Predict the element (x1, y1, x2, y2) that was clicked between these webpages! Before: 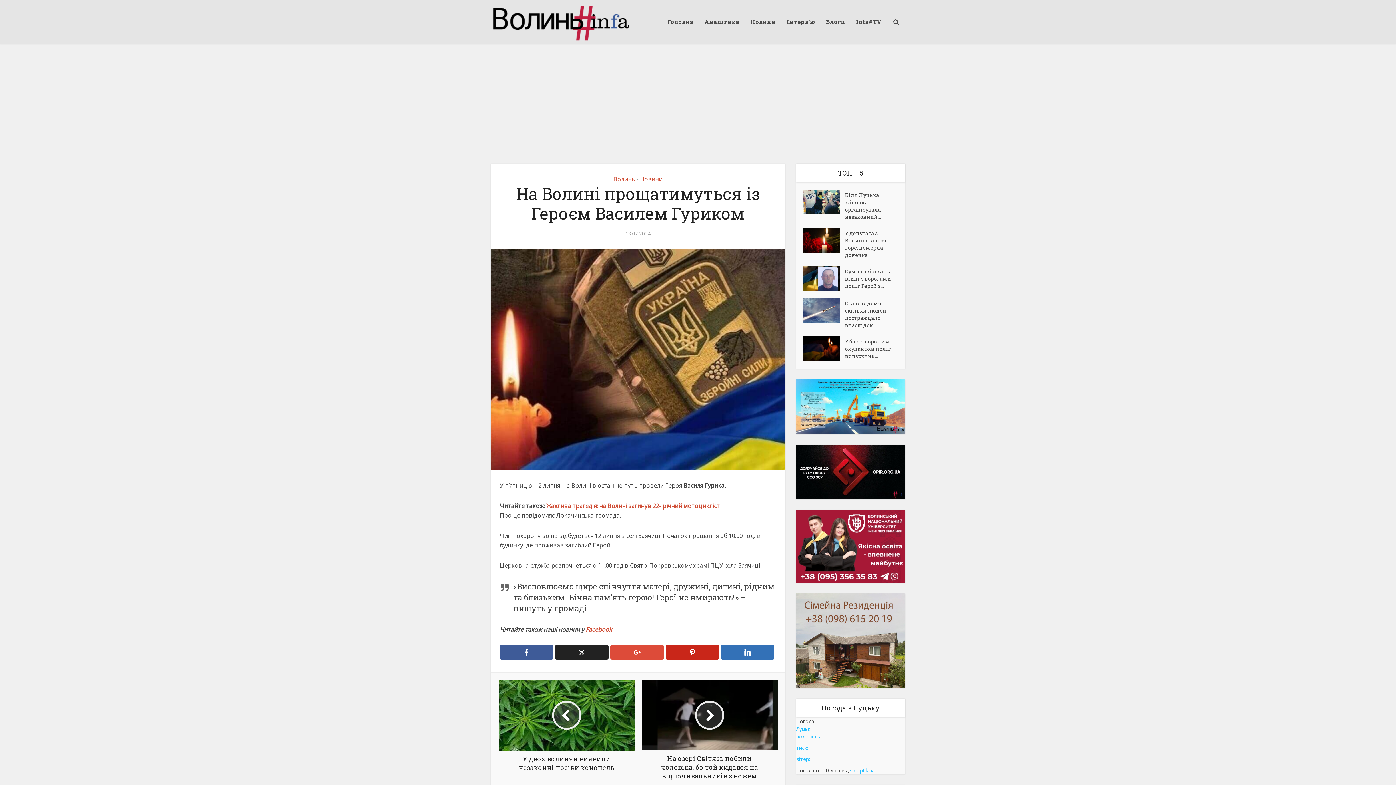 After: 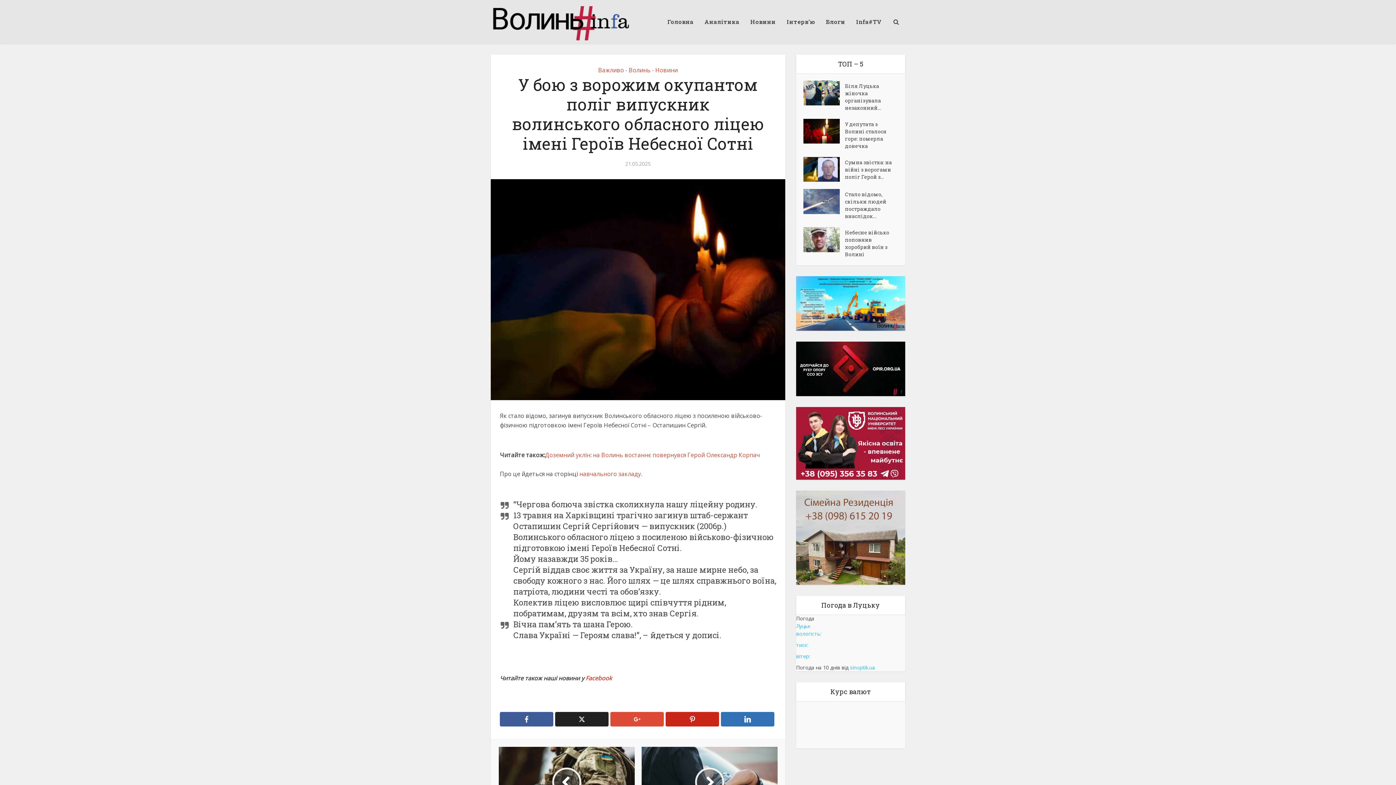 Action: label: У бою з ворожим окупантом поліг випускник... bbox: (845, 336, 898, 360)